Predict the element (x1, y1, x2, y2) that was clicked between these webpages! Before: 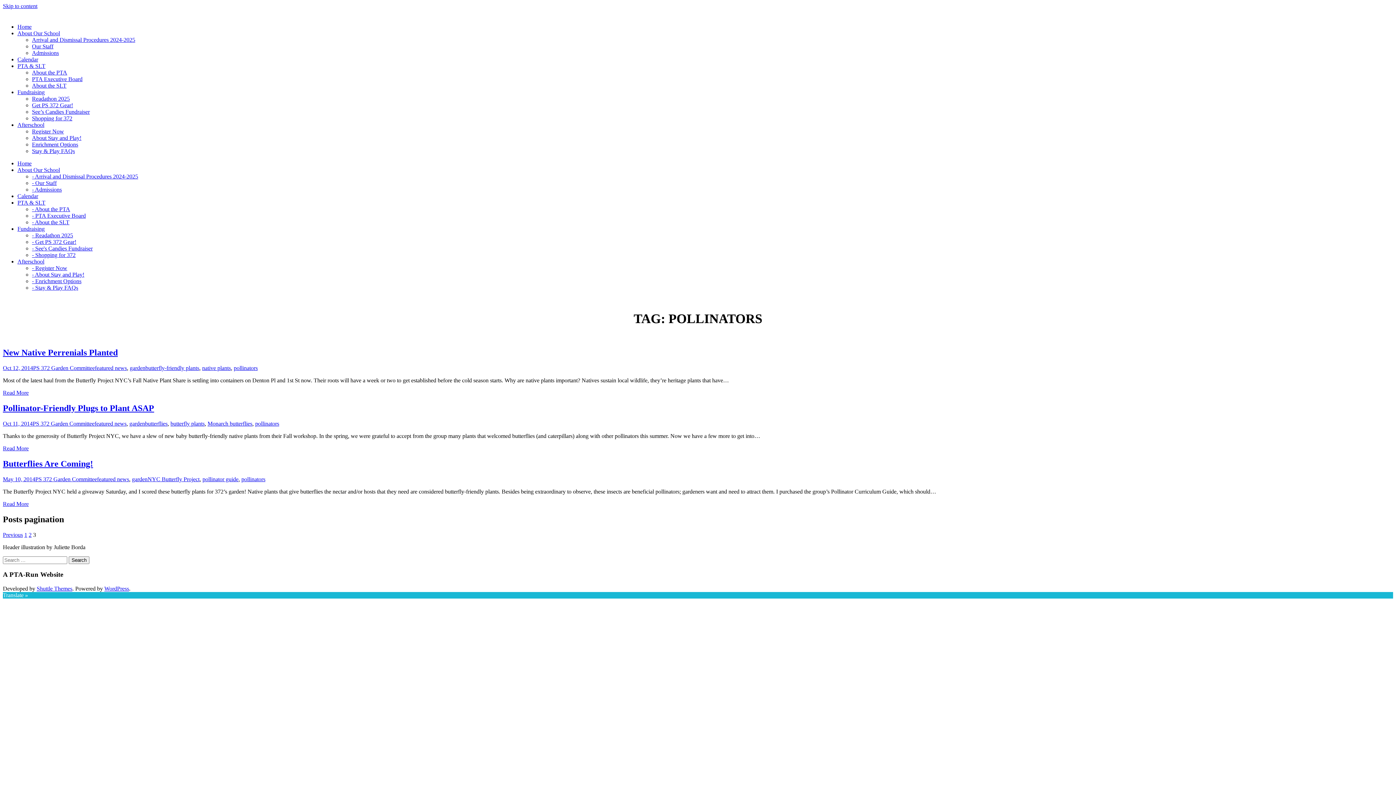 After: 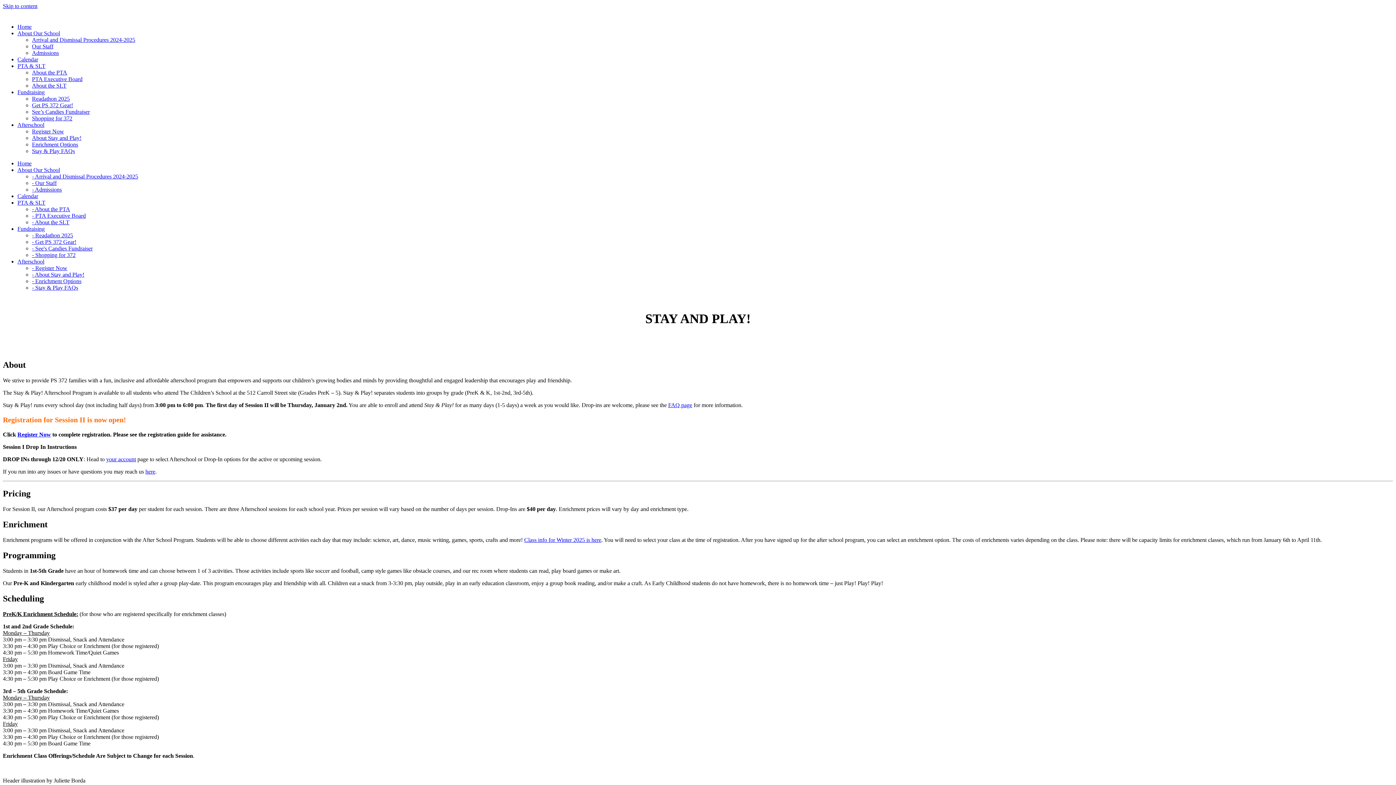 Action: bbox: (17, 121, 44, 128) label: Afterschool